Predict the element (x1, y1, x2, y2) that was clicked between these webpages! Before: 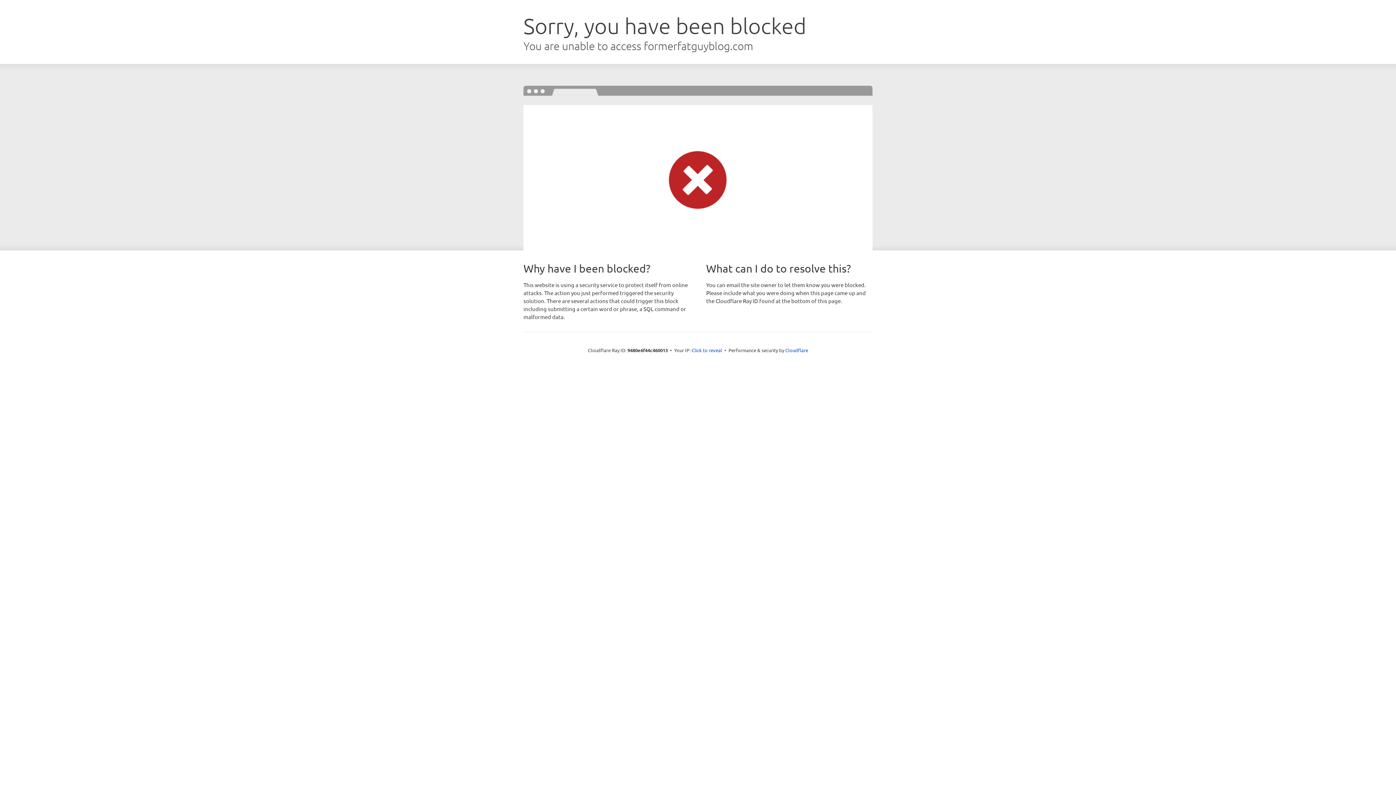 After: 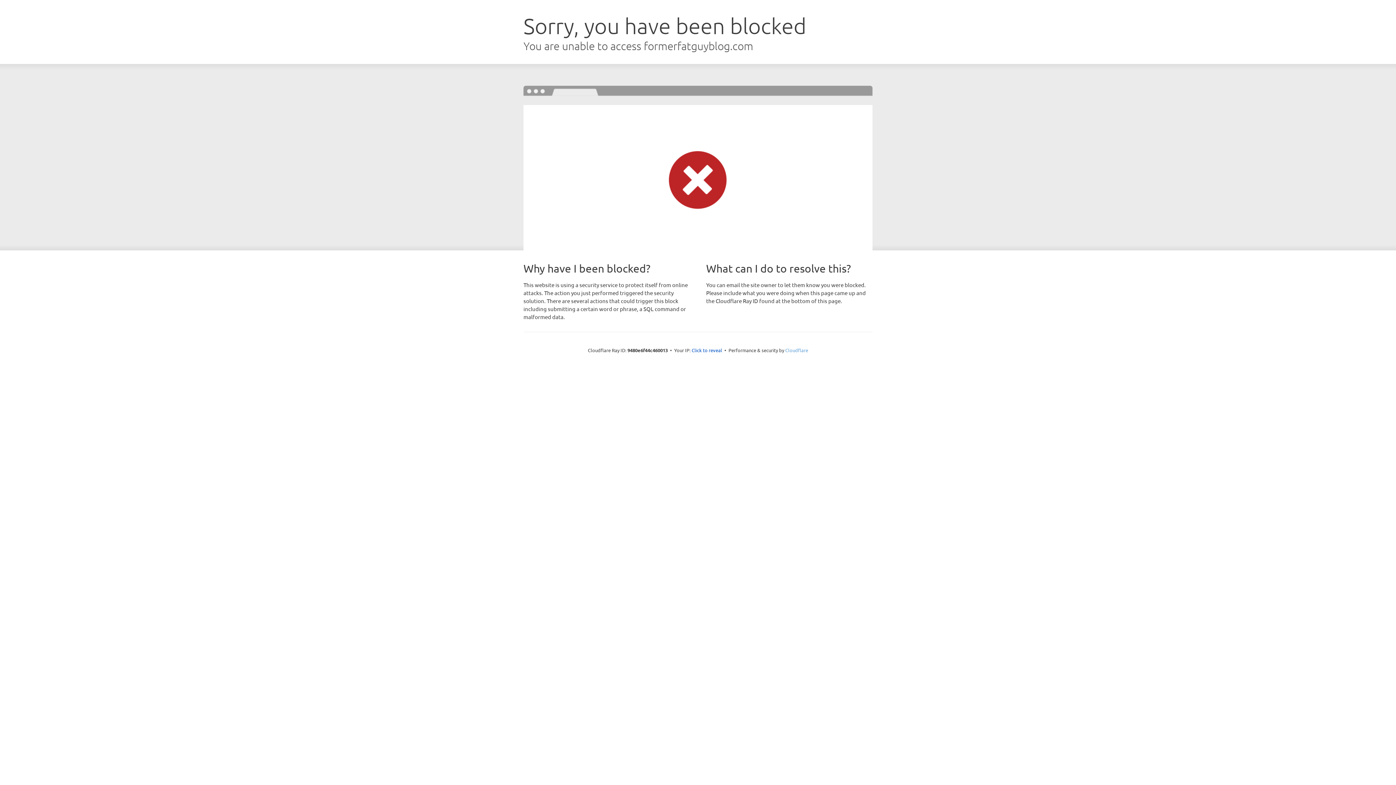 Action: bbox: (785, 347, 808, 353) label: Cloudflare